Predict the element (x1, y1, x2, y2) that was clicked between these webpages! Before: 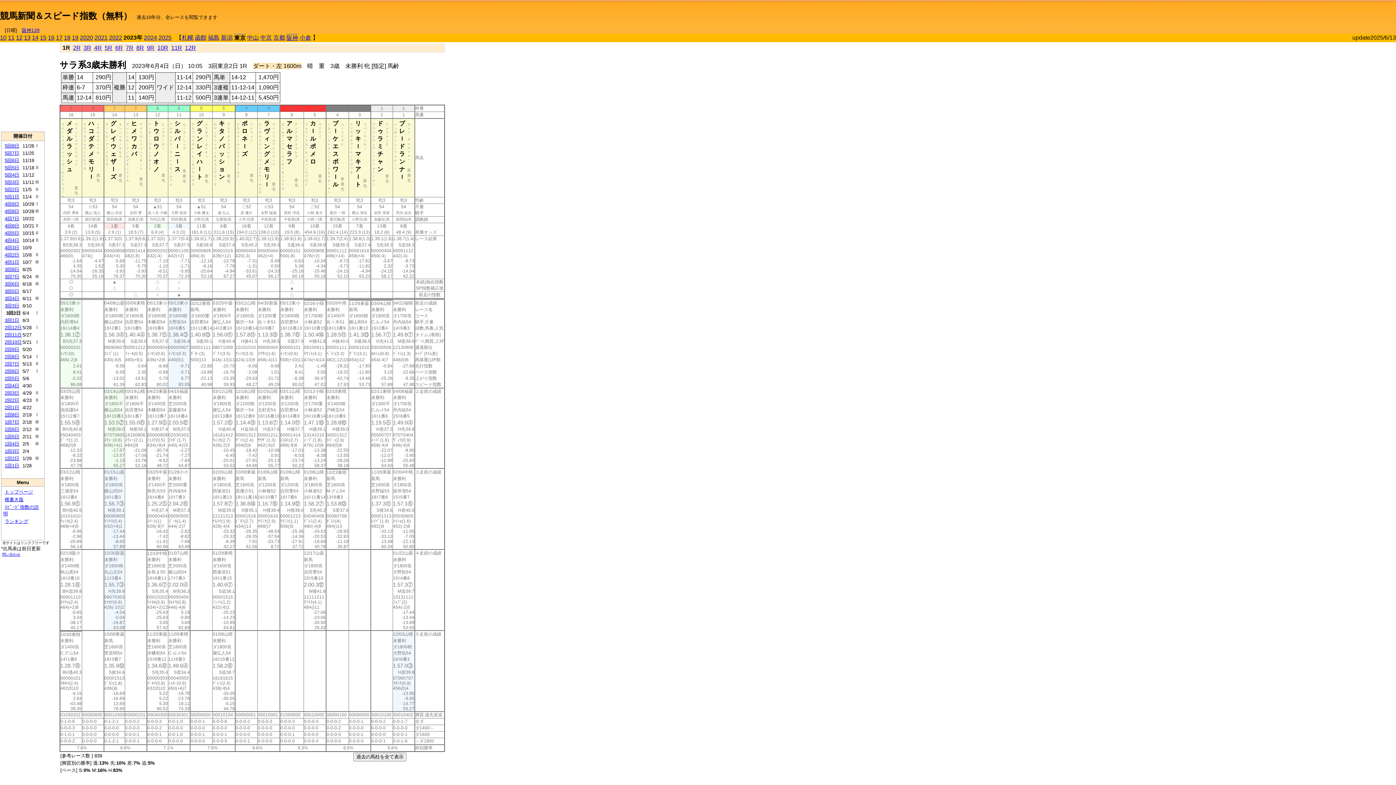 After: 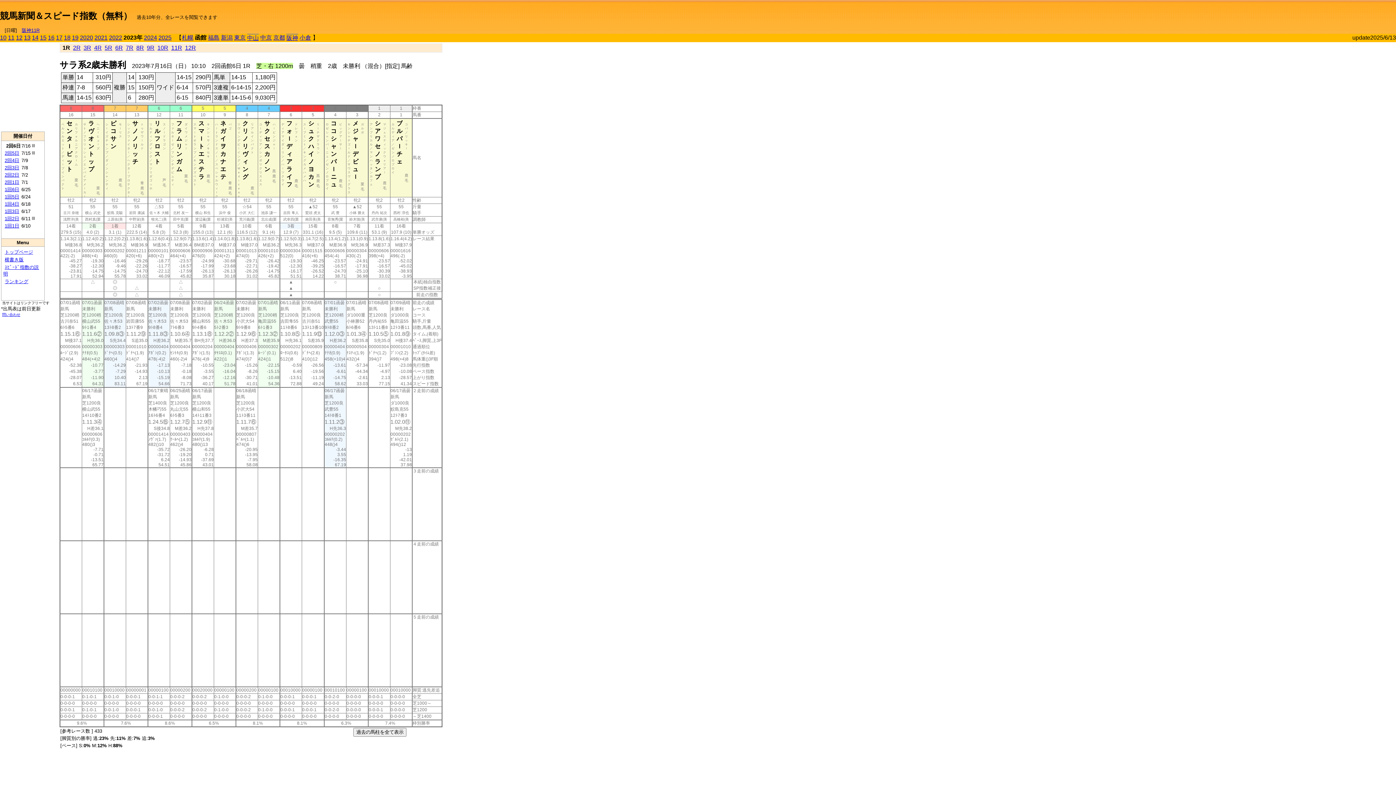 Action: label: 函館 bbox: (194, 34, 206, 40)